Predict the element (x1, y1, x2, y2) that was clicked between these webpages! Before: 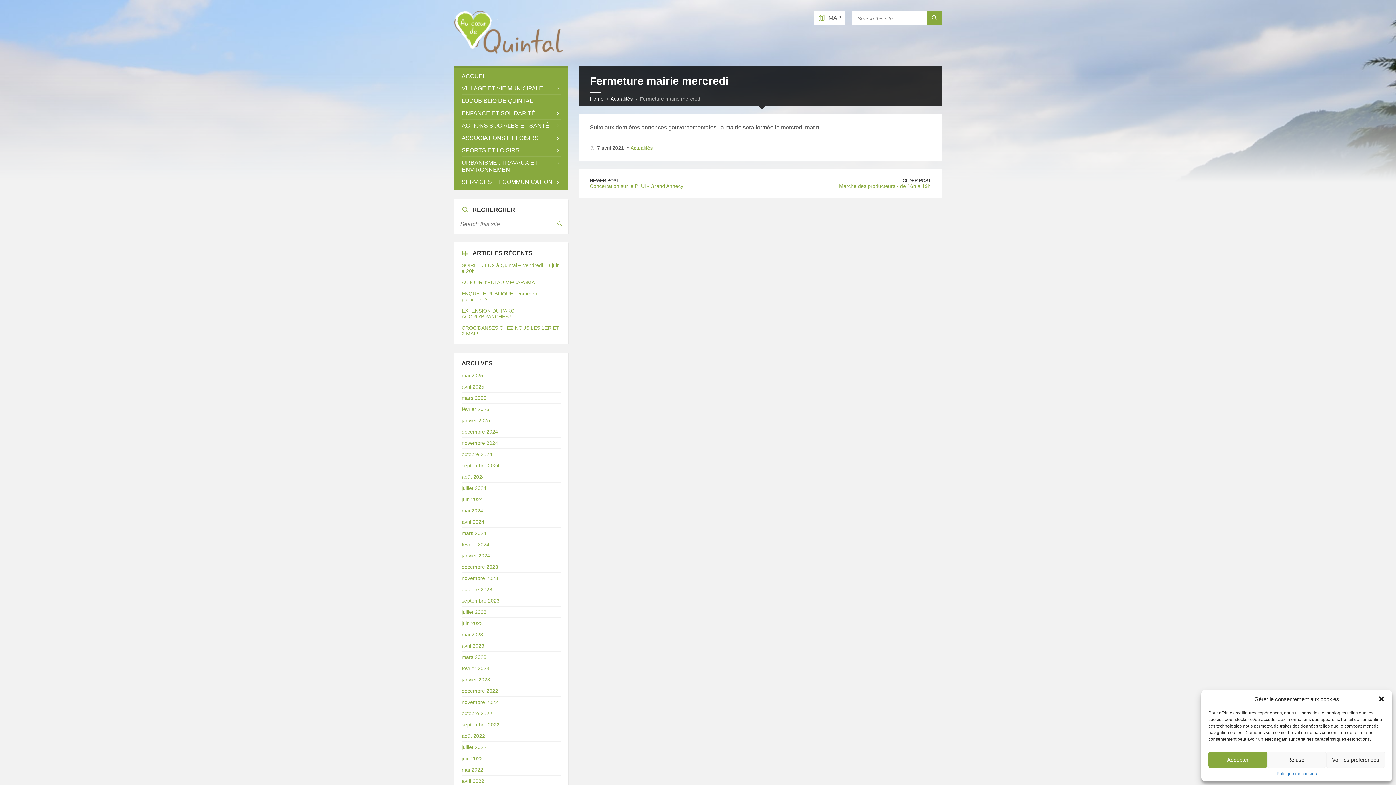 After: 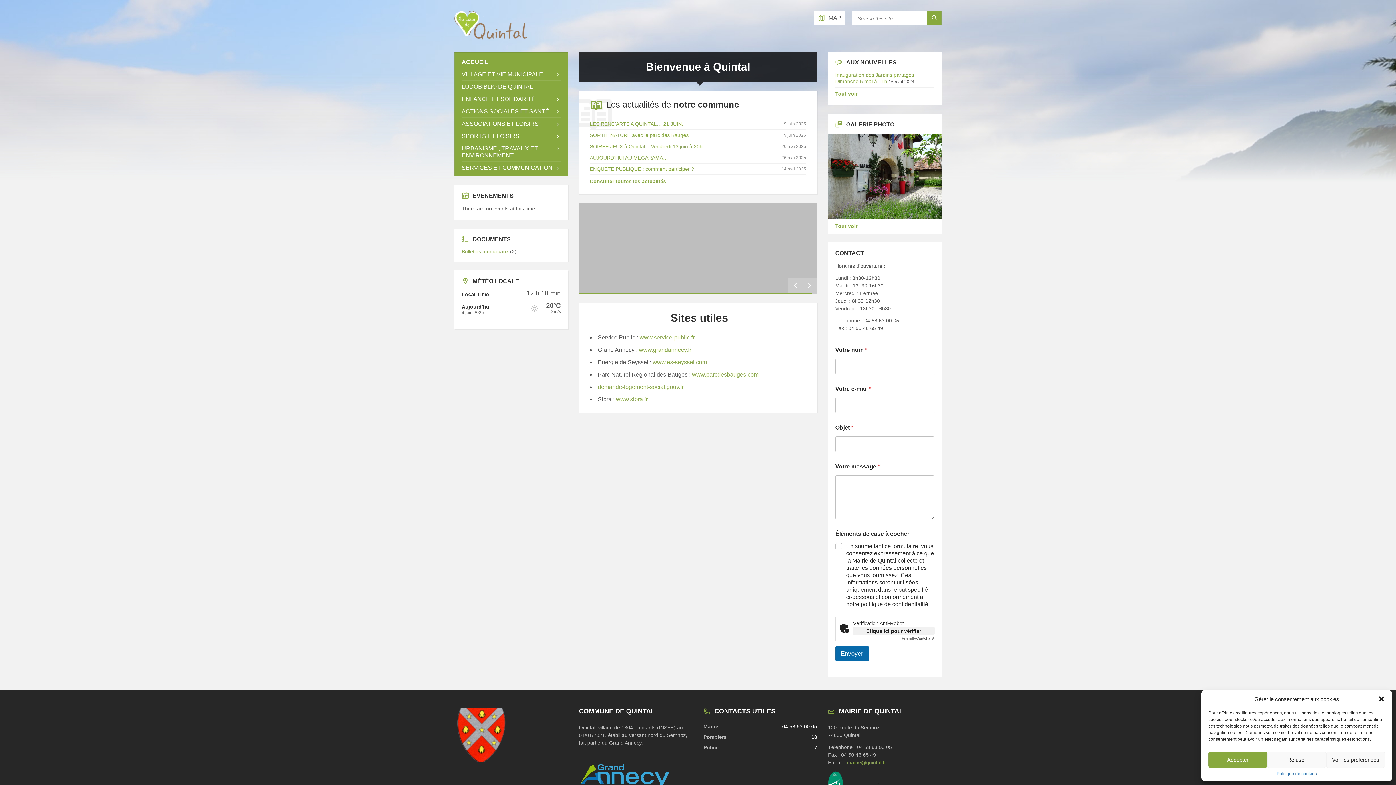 Action: label: février 2023 bbox: (461, 665, 489, 671)